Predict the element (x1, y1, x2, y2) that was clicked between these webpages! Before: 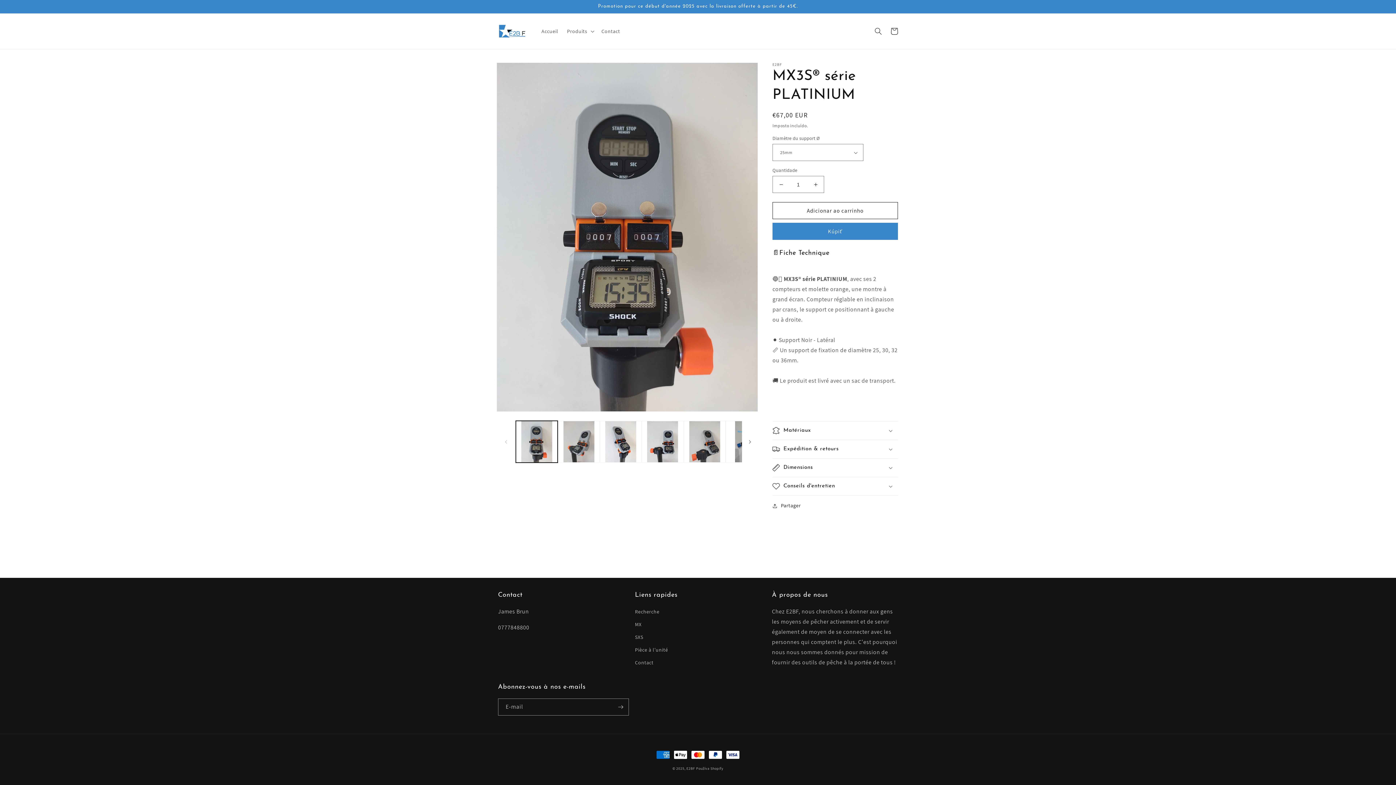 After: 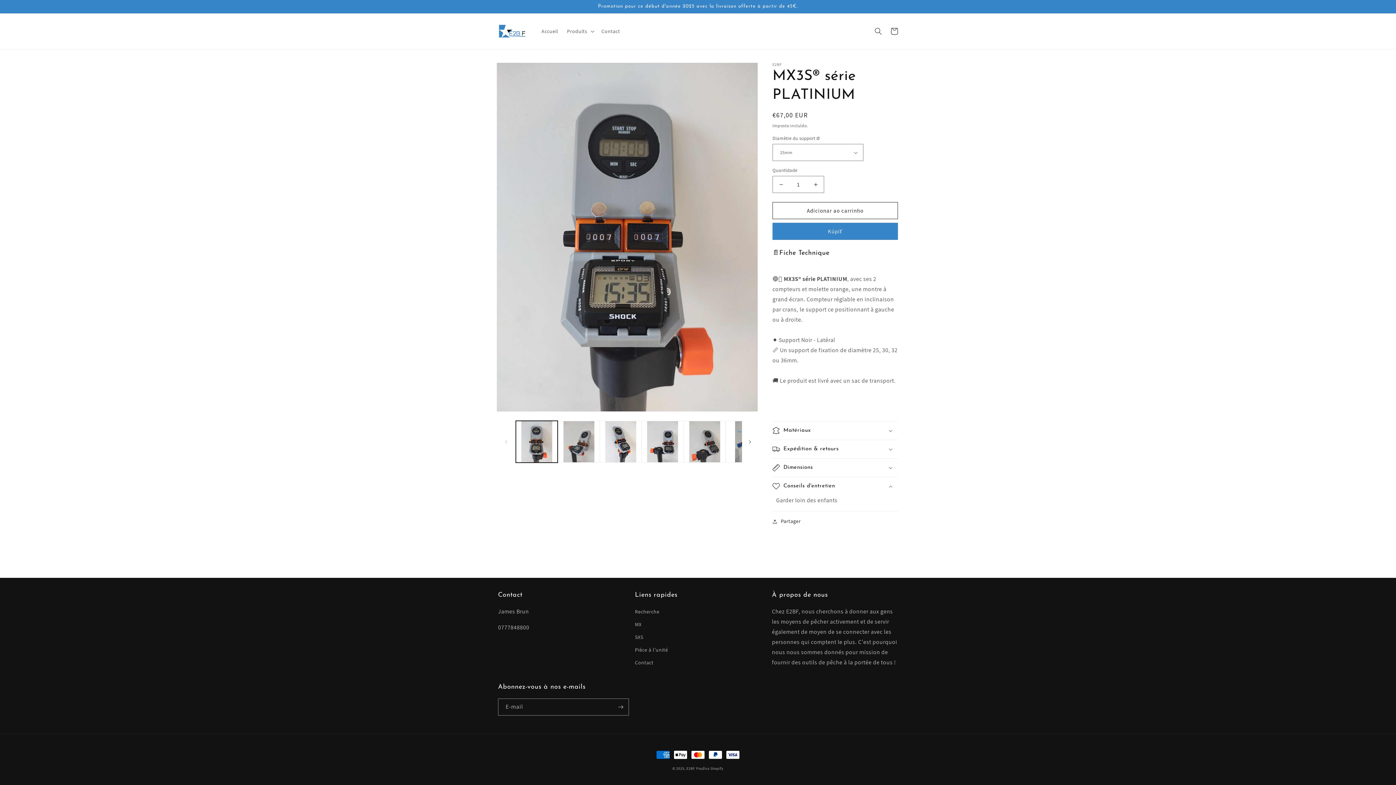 Action: label: Conseils d'entretien bbox: (772, 477, 898, 495)